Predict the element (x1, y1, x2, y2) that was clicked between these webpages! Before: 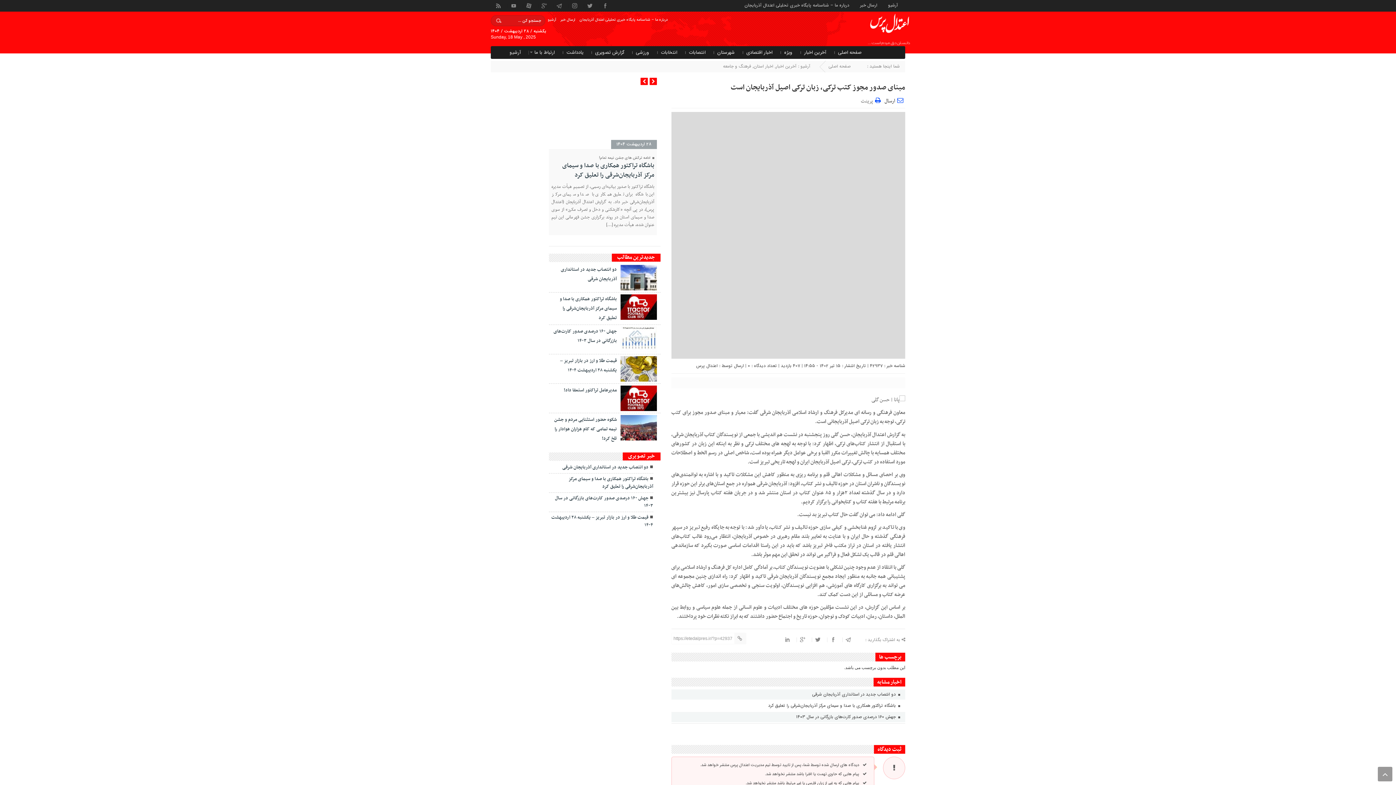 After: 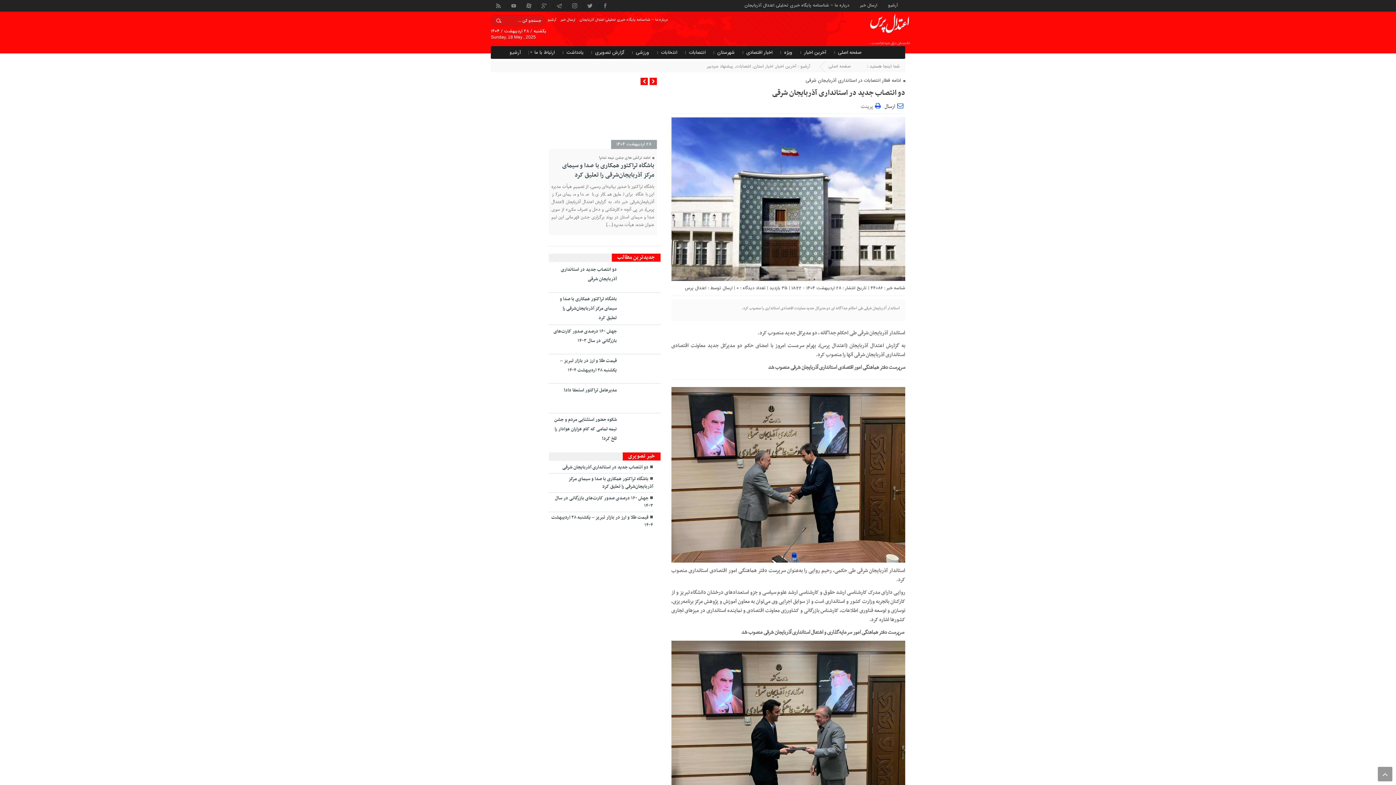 Action: bbox: (549, 431, 653, 442) label: دو انتصاب جدید در استانداری آذربایجان شرقی